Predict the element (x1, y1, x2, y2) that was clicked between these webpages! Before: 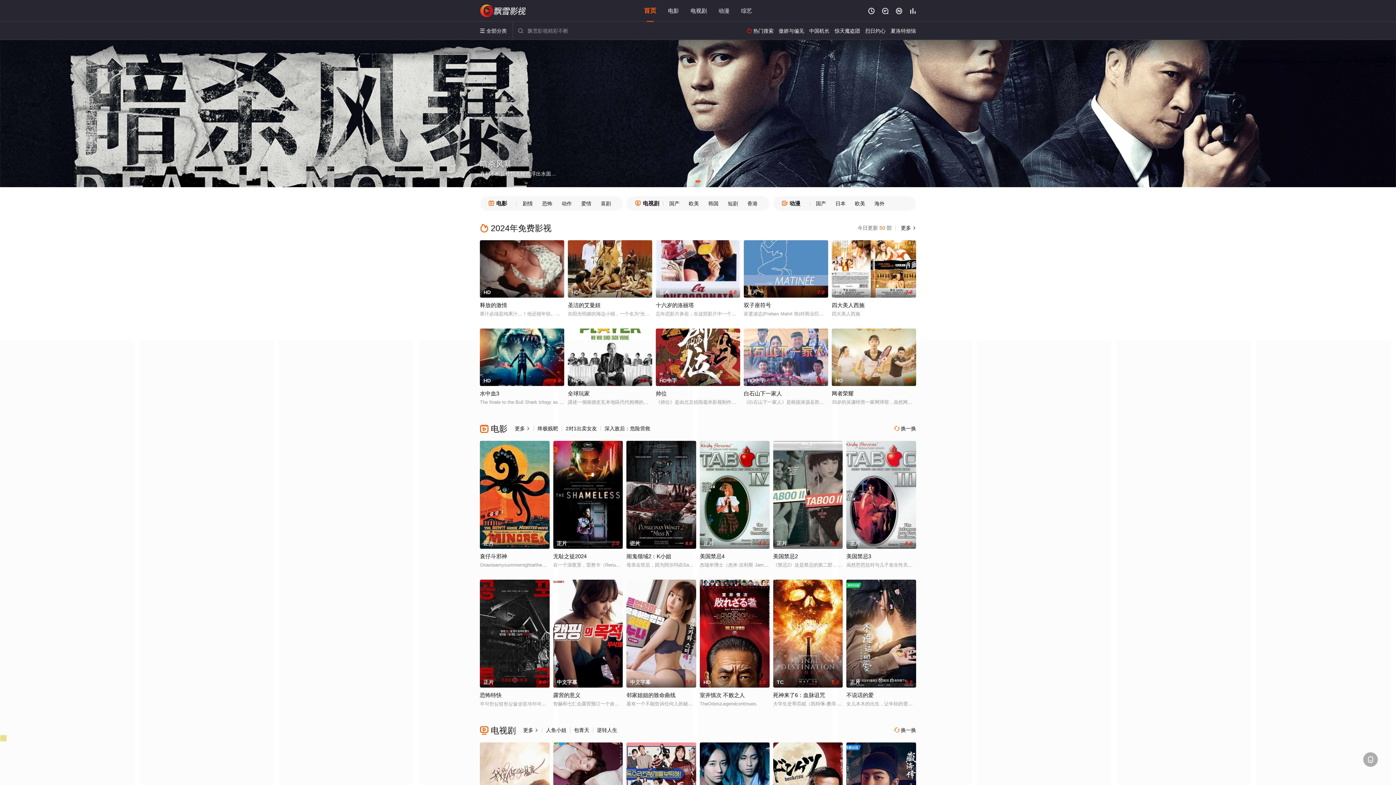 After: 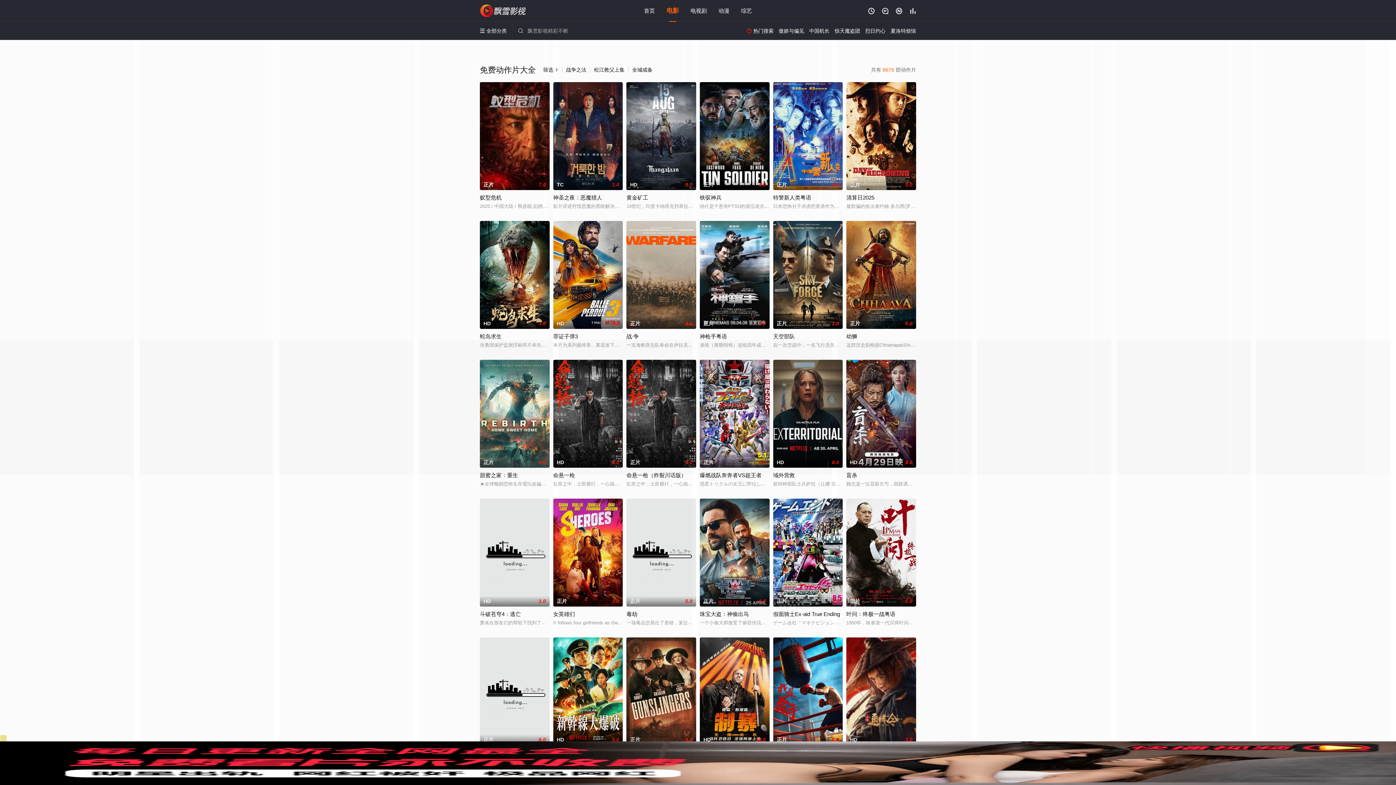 Action: bbox: (557, 196, 576, 210) label: 动作